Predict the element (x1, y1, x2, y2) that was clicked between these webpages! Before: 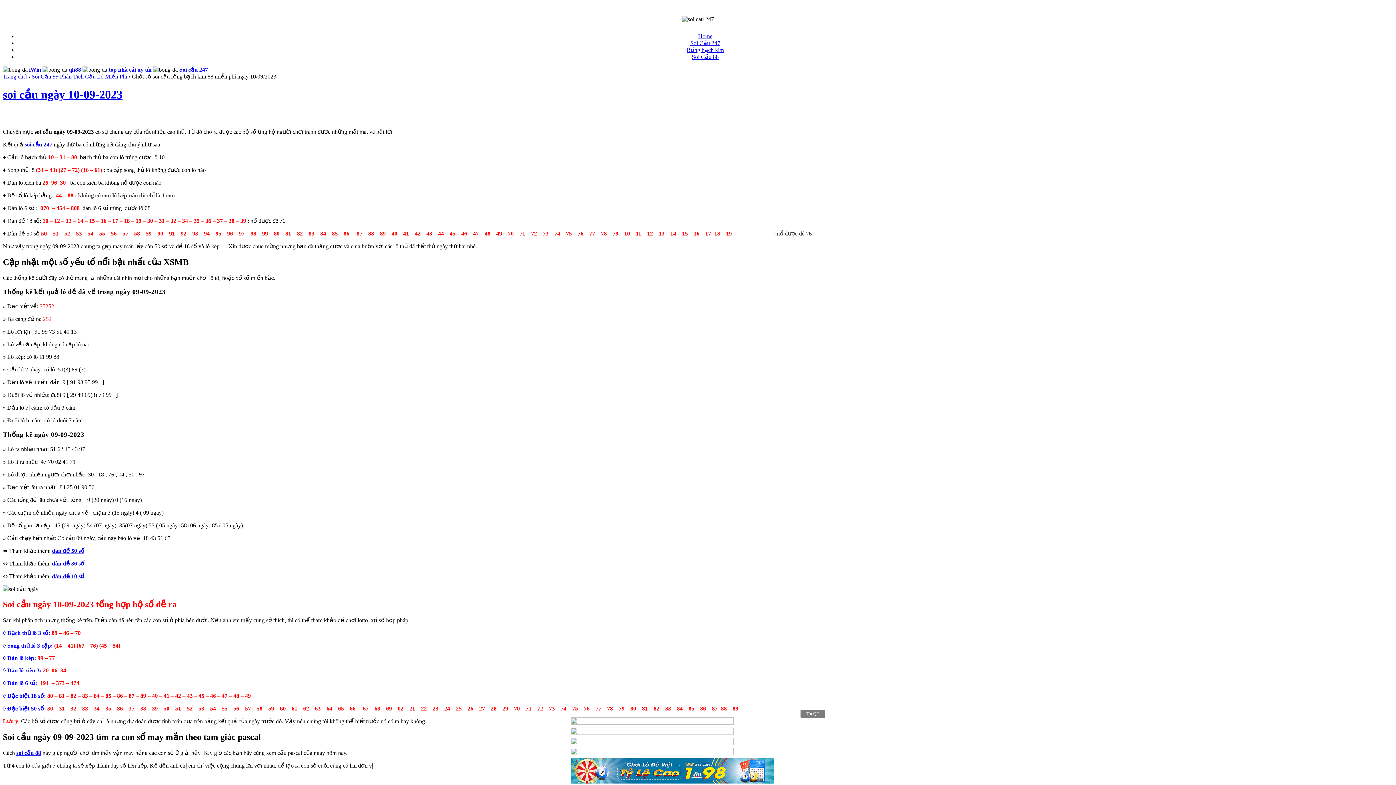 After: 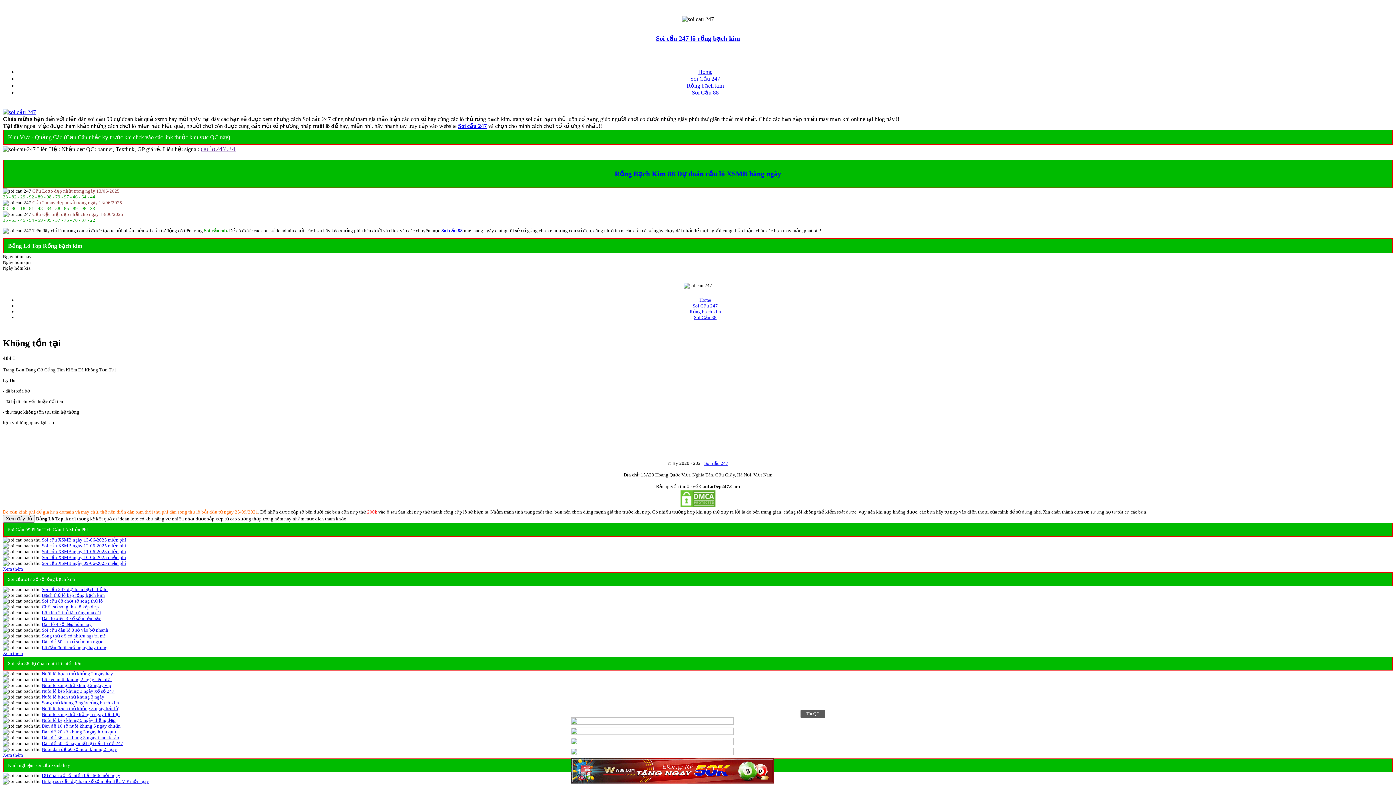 Action: bbox: (692, 53, 718, 60) label: Soi Cầu 88